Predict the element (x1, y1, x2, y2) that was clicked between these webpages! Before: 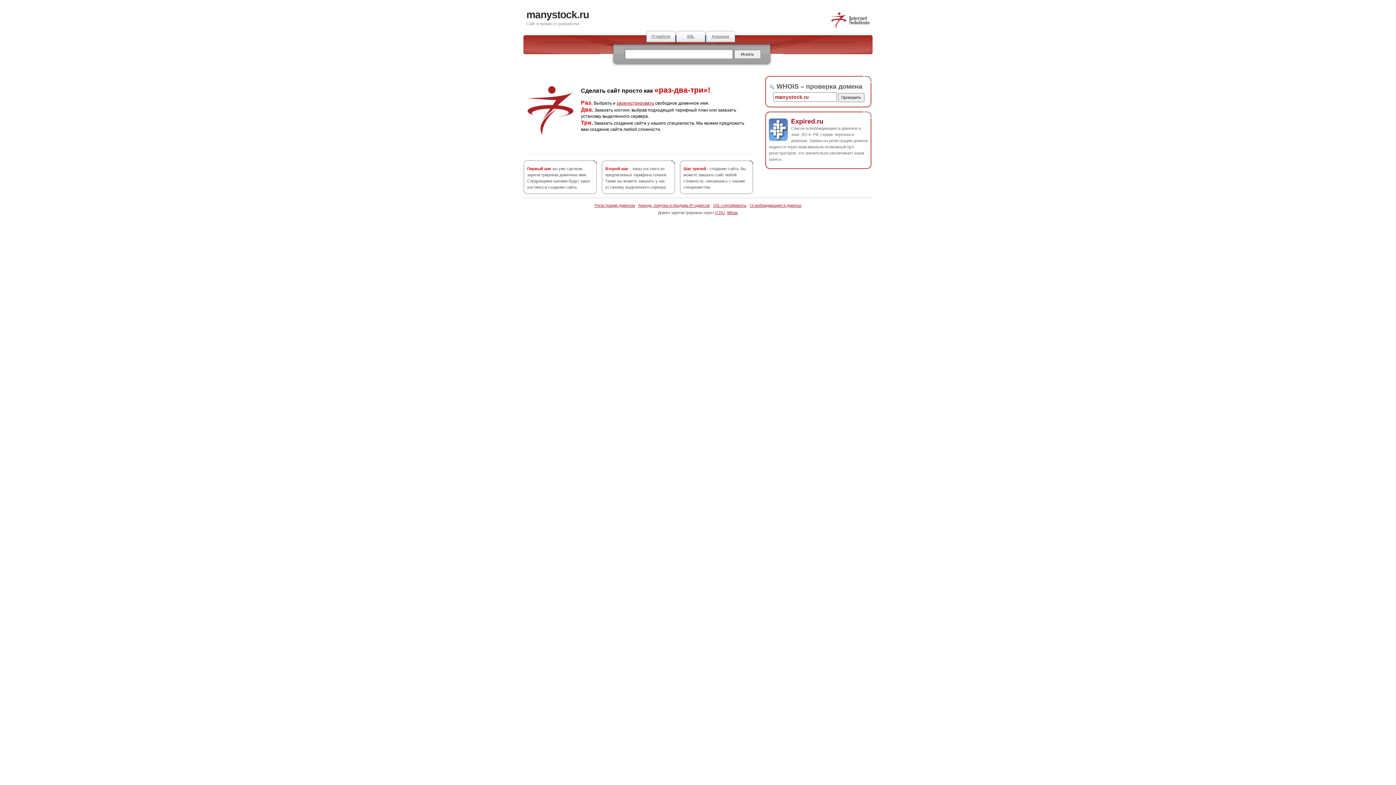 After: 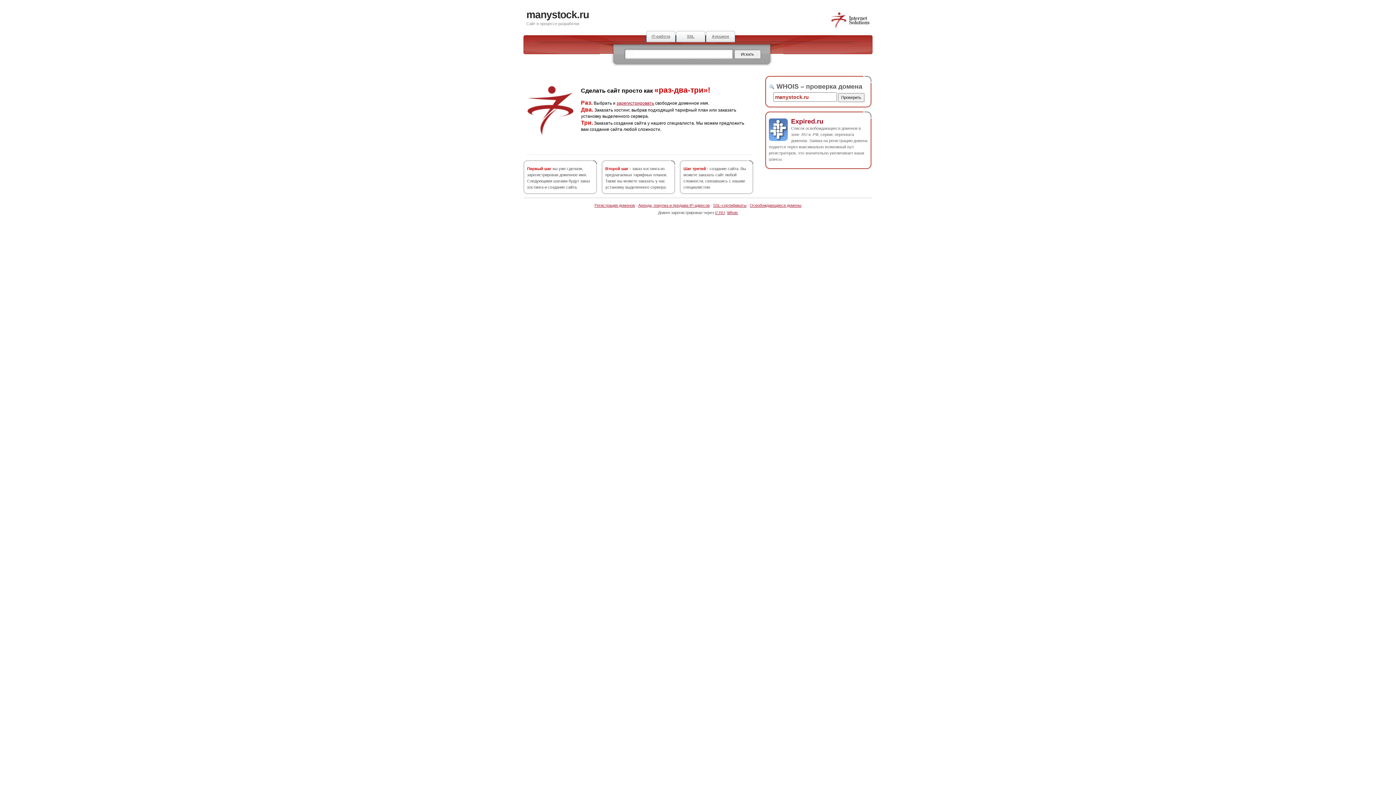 Action: bbox: (830, 25, 870, 29)